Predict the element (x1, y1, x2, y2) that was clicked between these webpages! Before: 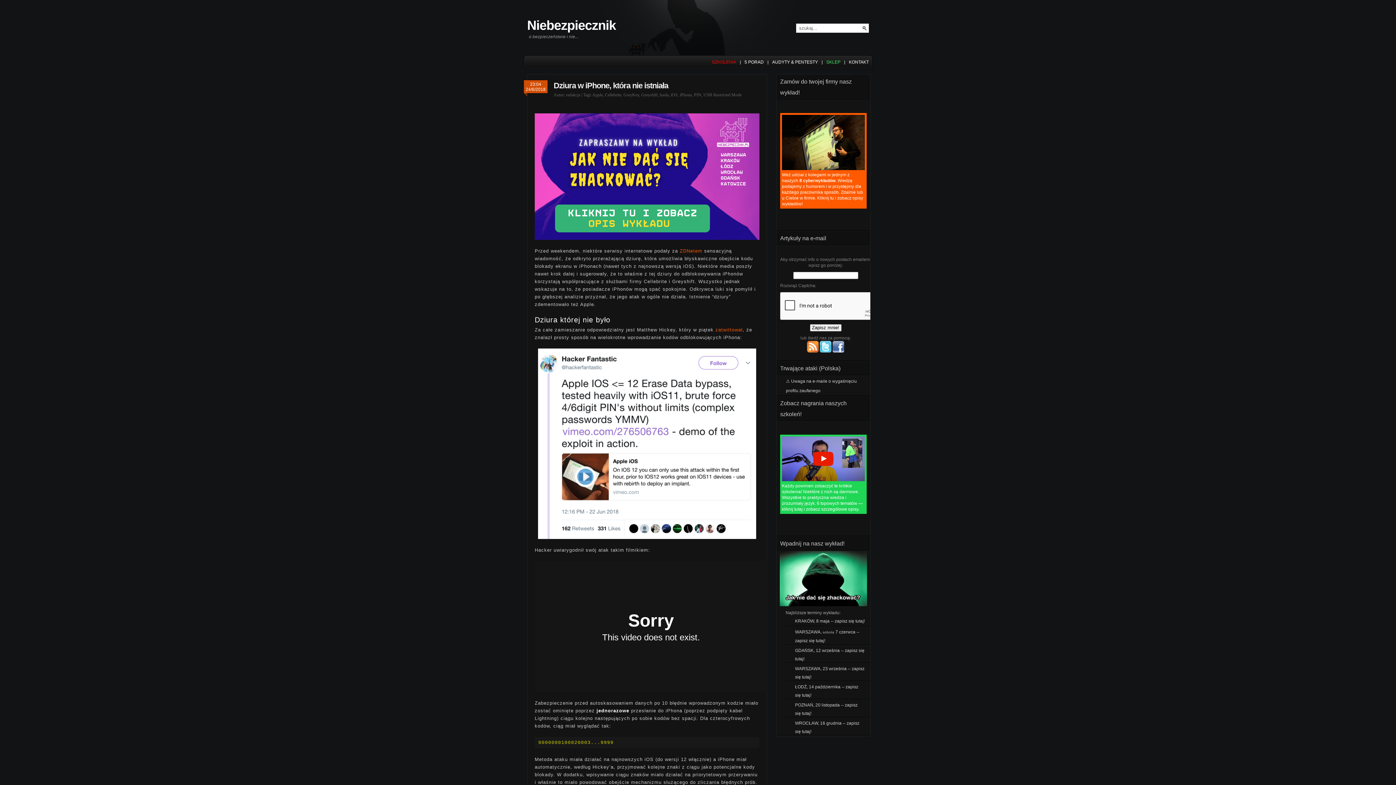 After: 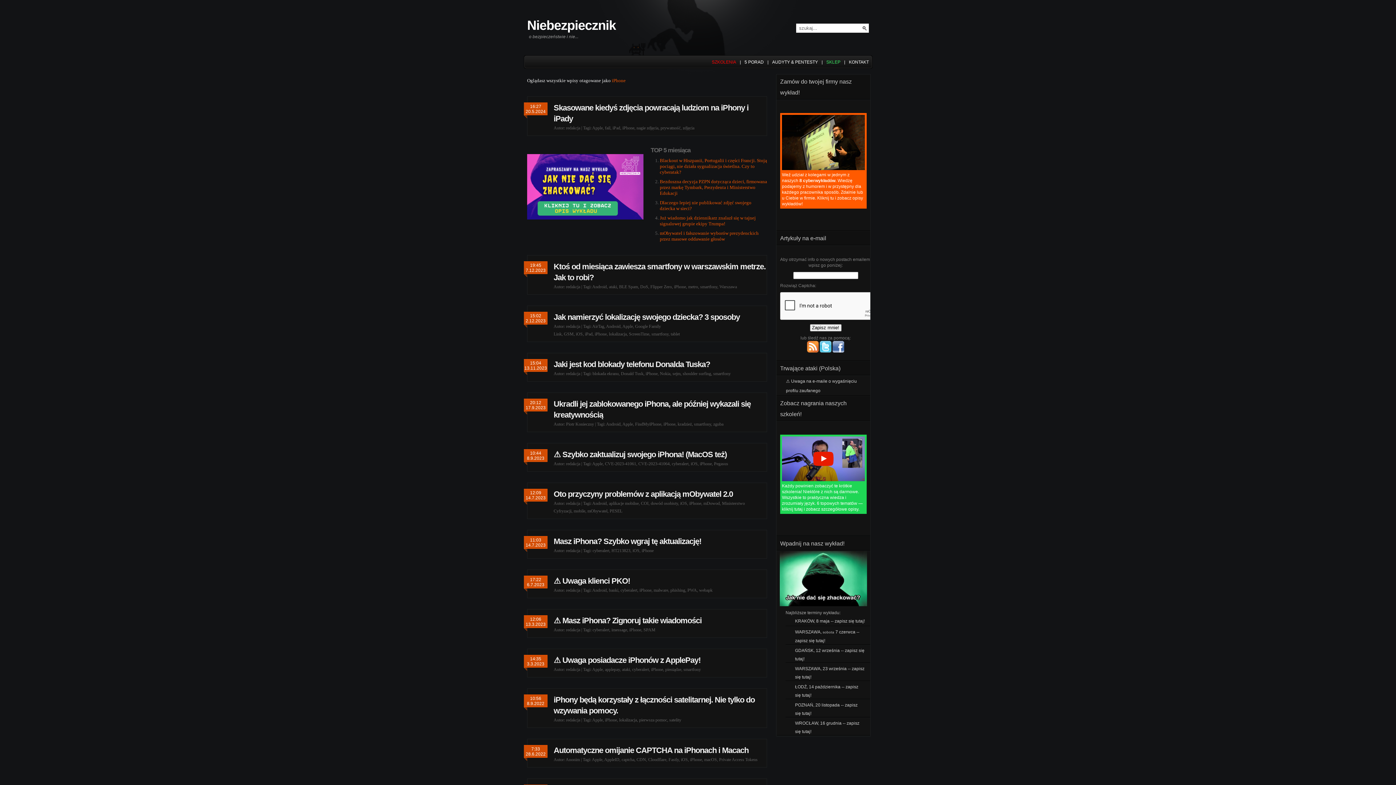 Action: bbox: (680, 92, 692, 97) label: iPhone